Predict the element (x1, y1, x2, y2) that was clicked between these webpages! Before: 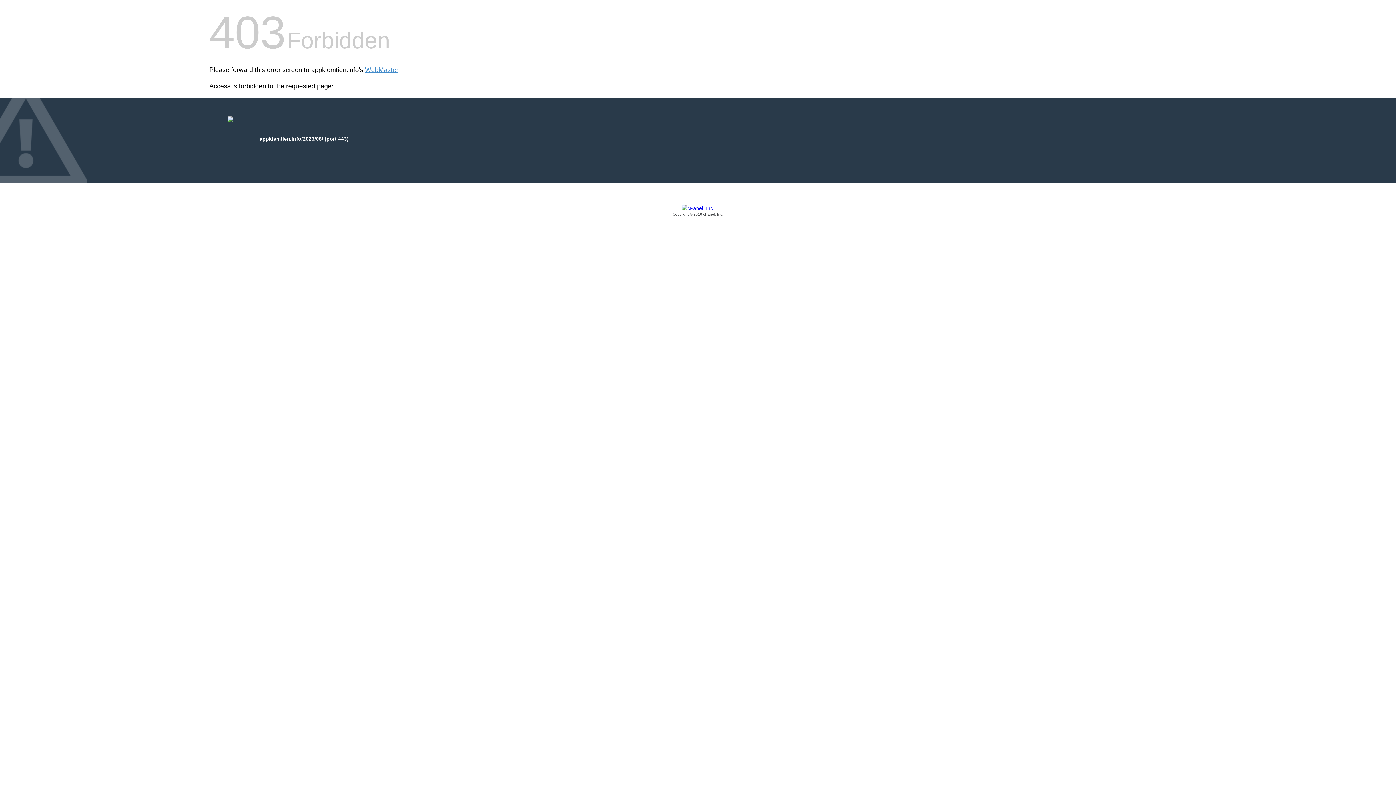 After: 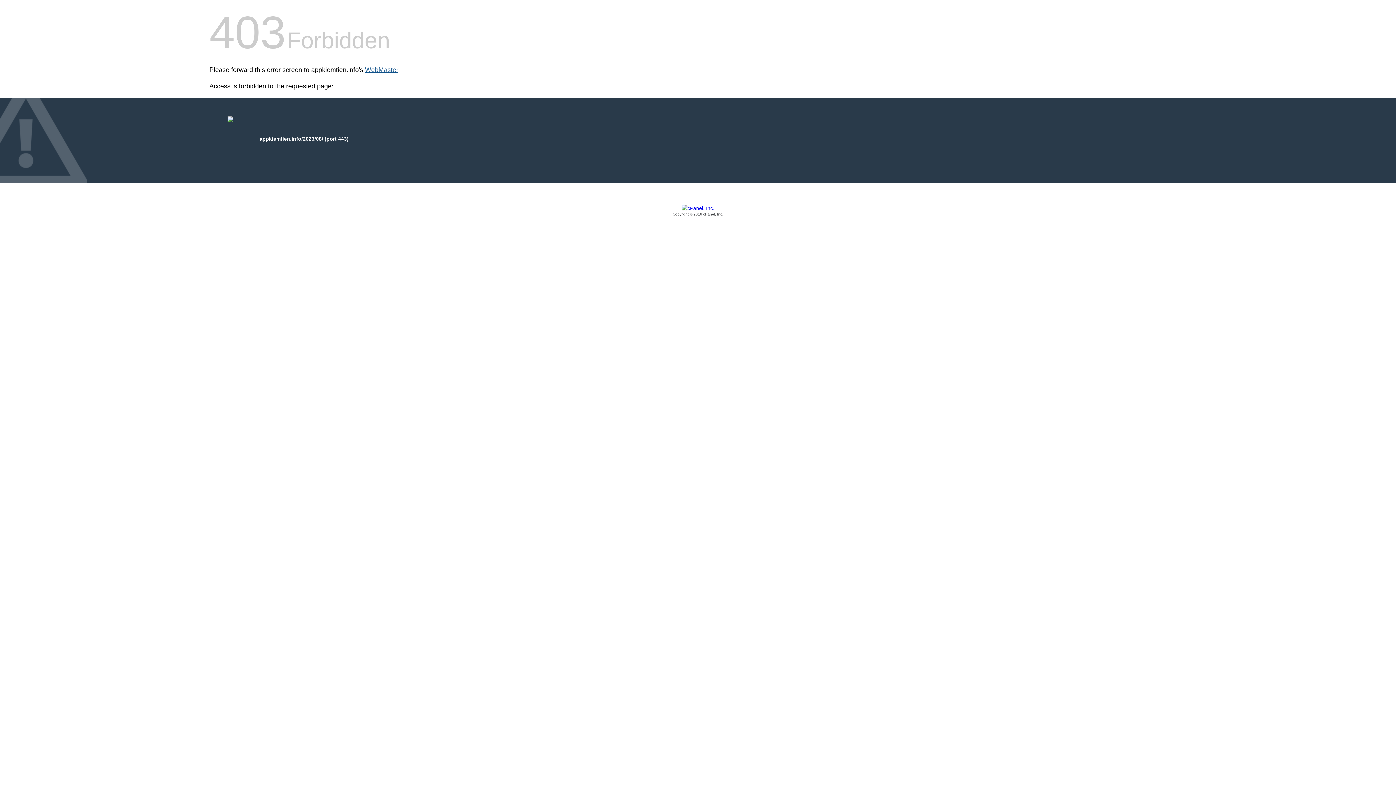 Action: bbox: (365, 66, 398, 73) label: WebMaster